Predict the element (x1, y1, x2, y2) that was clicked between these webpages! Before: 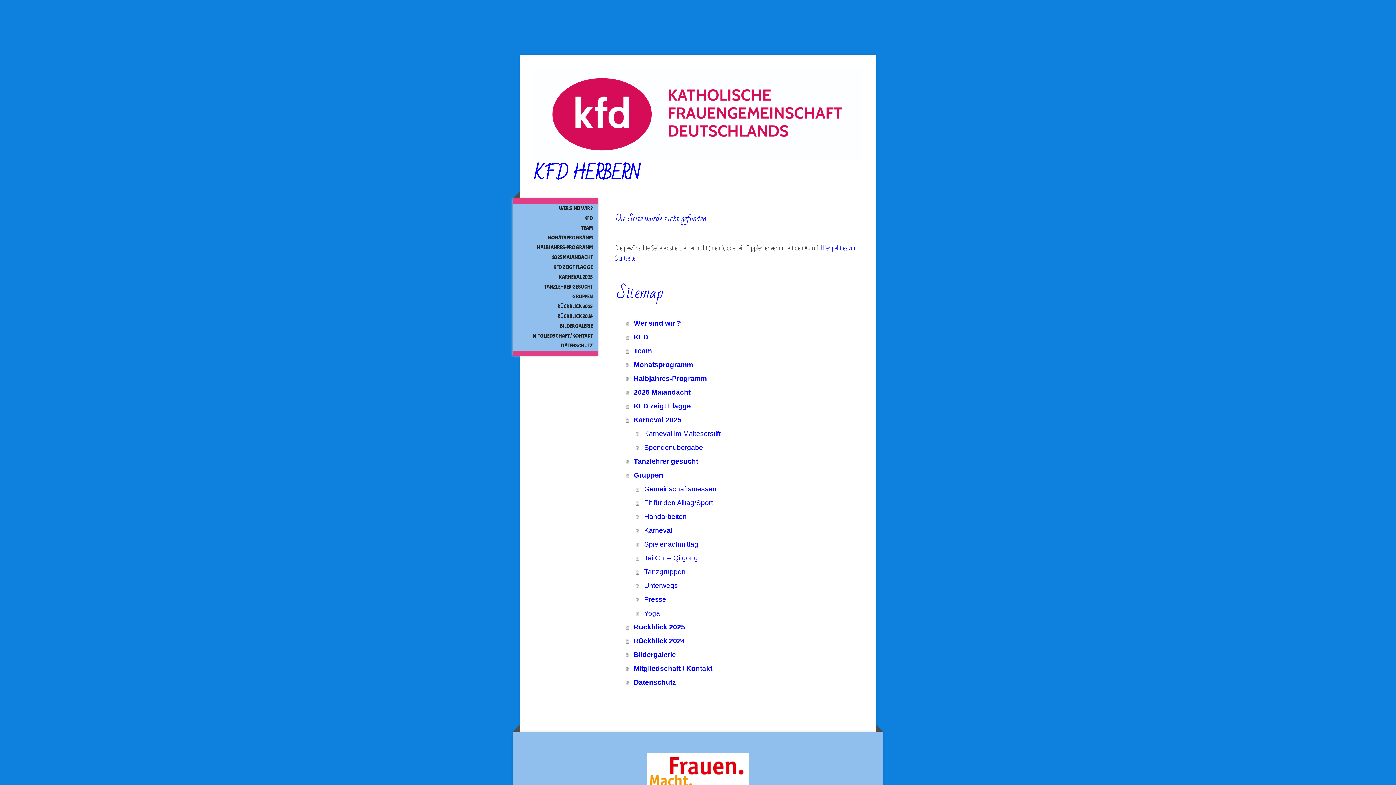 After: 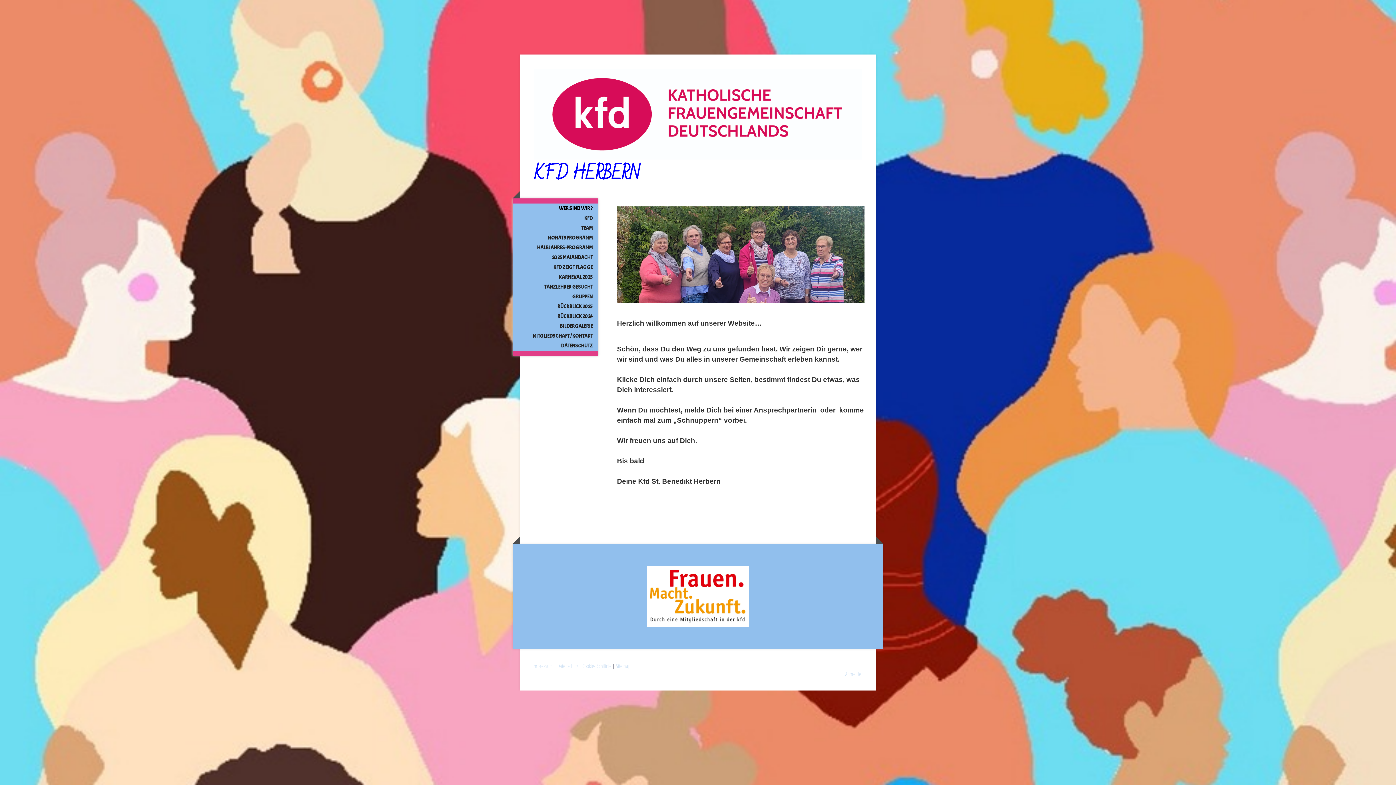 Action: bbox: (512, 203, 598, 213) label: WER SIND WIR ?